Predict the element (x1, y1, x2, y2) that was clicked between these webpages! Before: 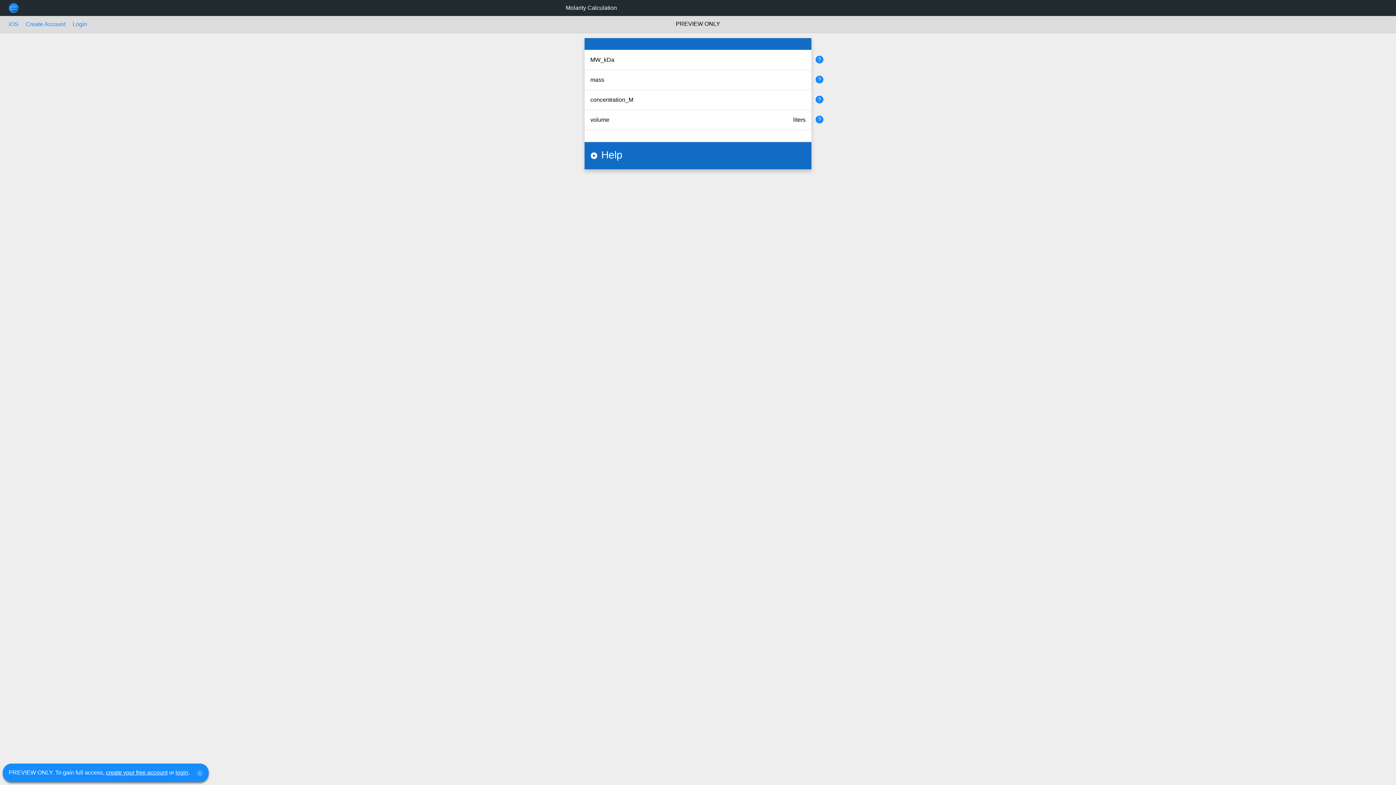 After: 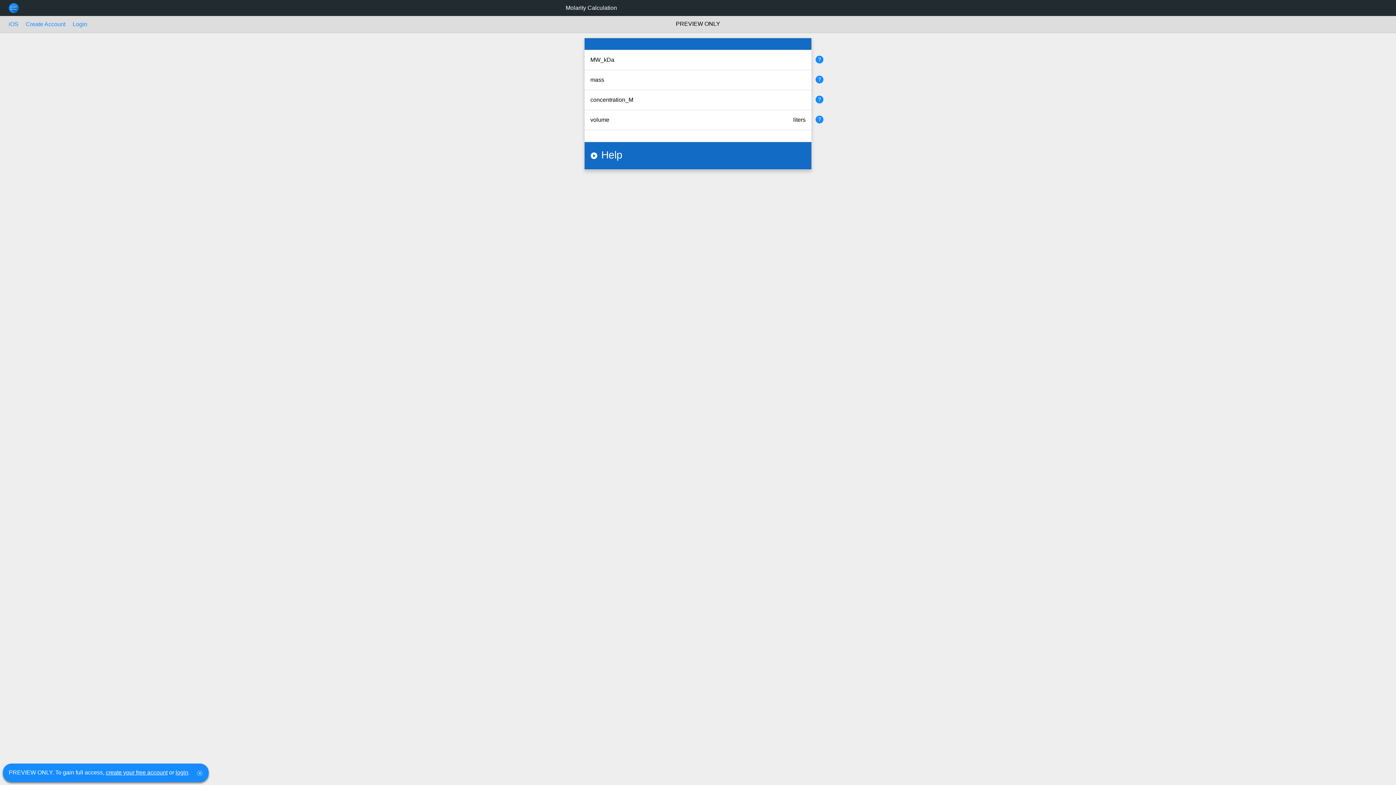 Action: bbox: (813, 110, 826, 129) label: calculate button, field has an unknown value